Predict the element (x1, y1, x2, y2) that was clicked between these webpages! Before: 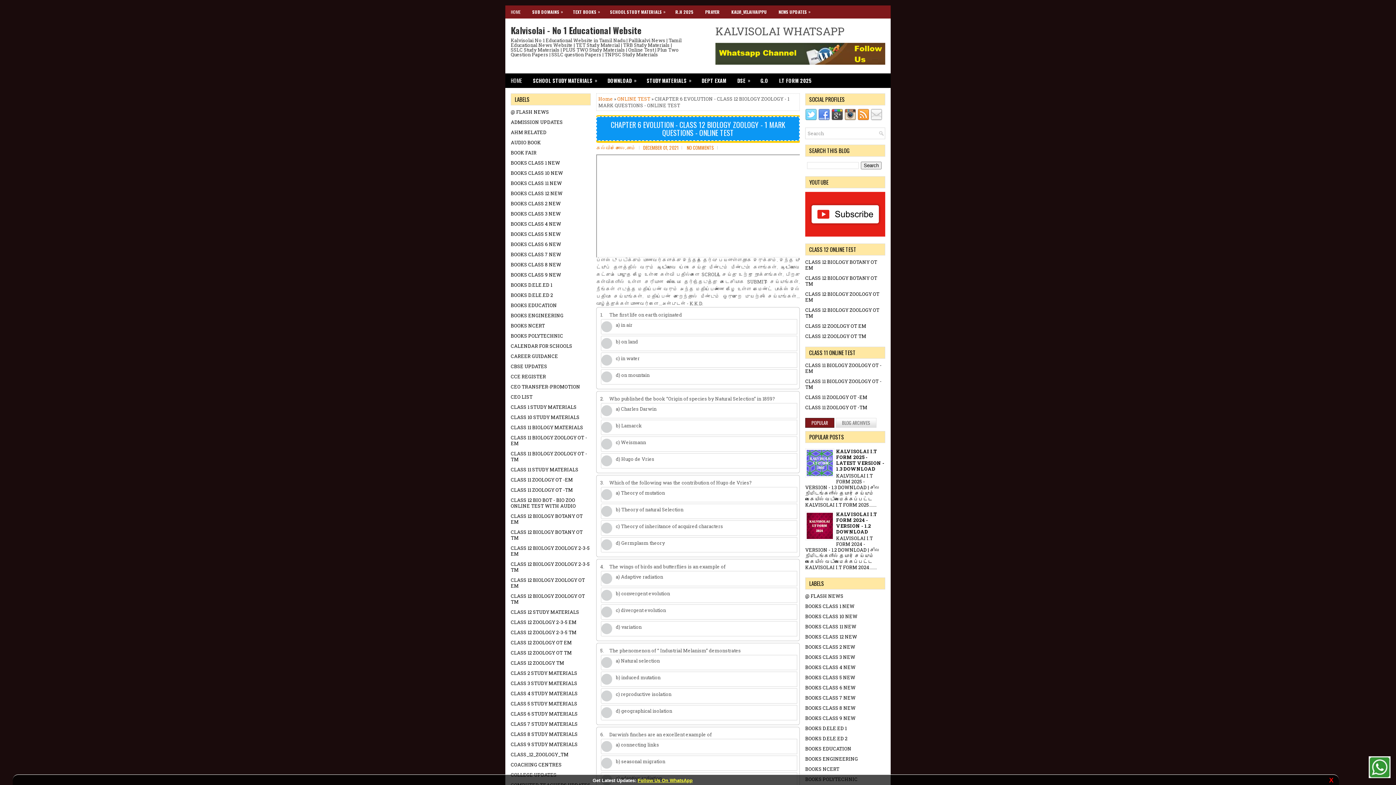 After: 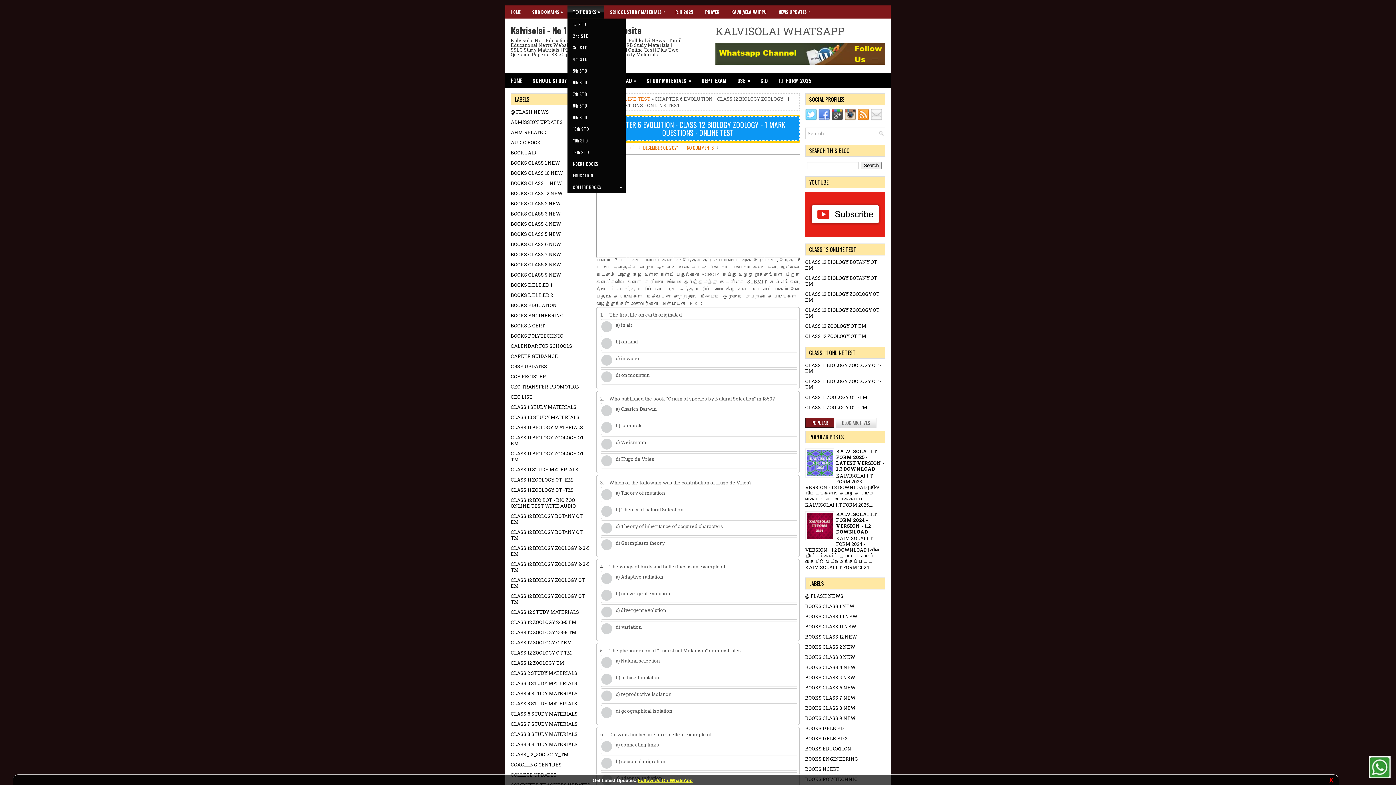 Action: bbox: (567, 5, 604, 18) label: TEXT BOOKS
»